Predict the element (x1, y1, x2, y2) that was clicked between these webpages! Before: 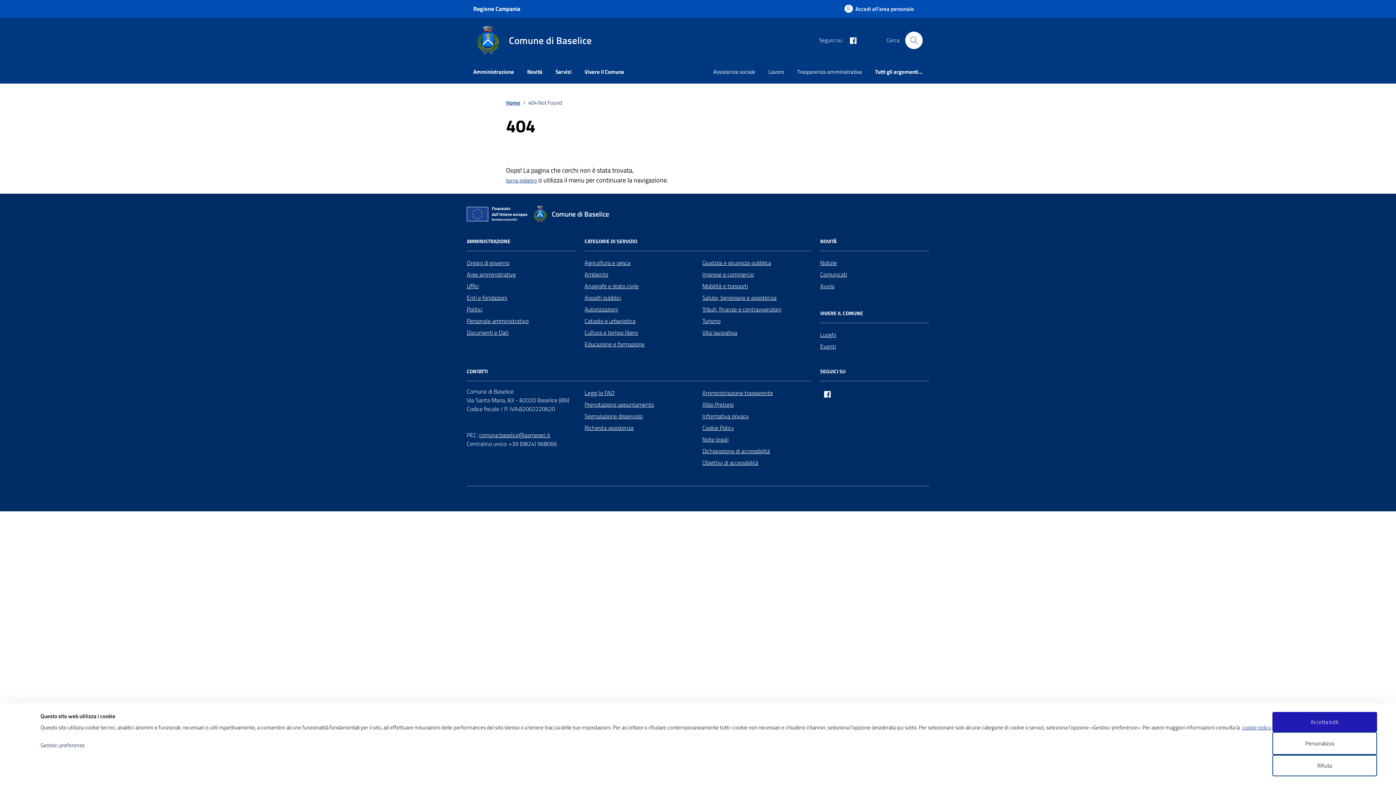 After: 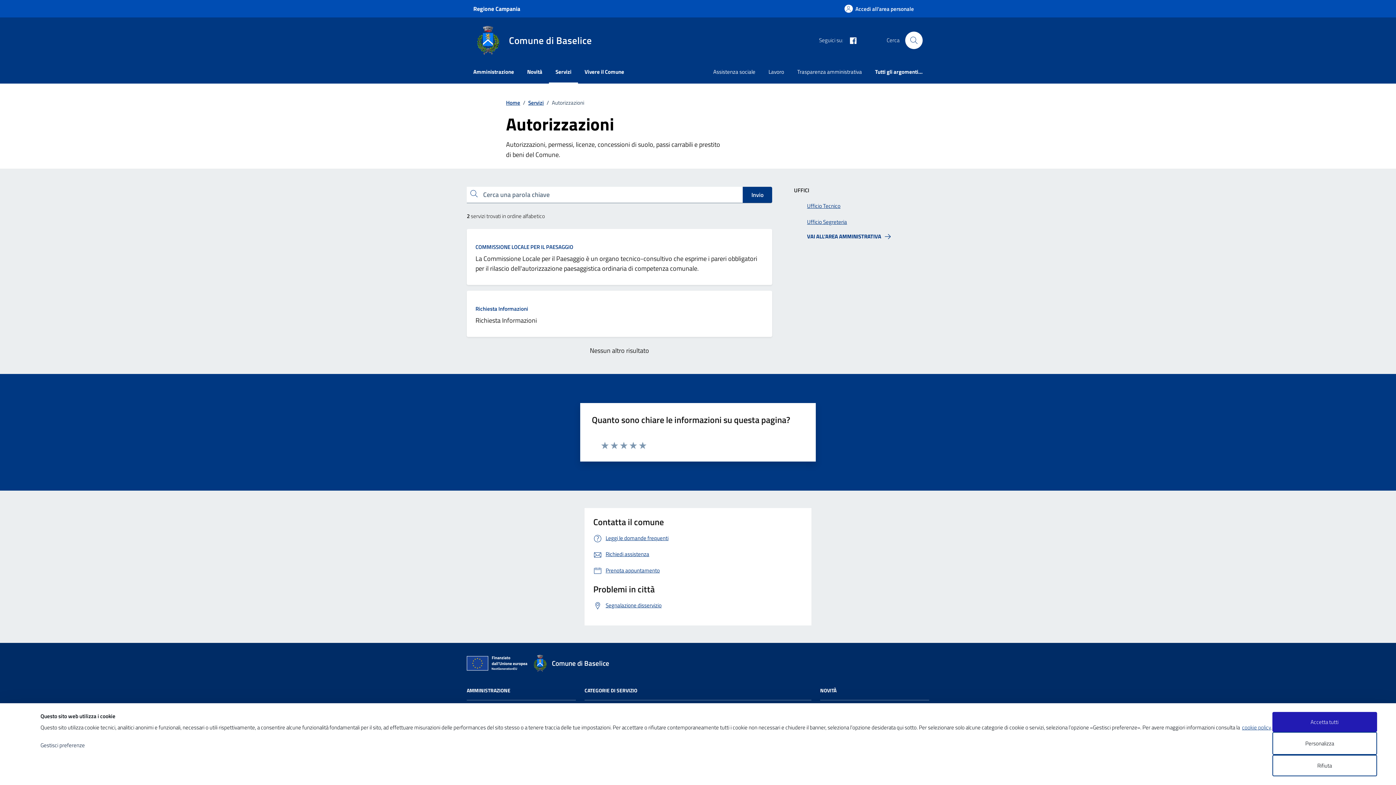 Action: label: Autorizzazioni bbox: (584, 303, 618, 315)